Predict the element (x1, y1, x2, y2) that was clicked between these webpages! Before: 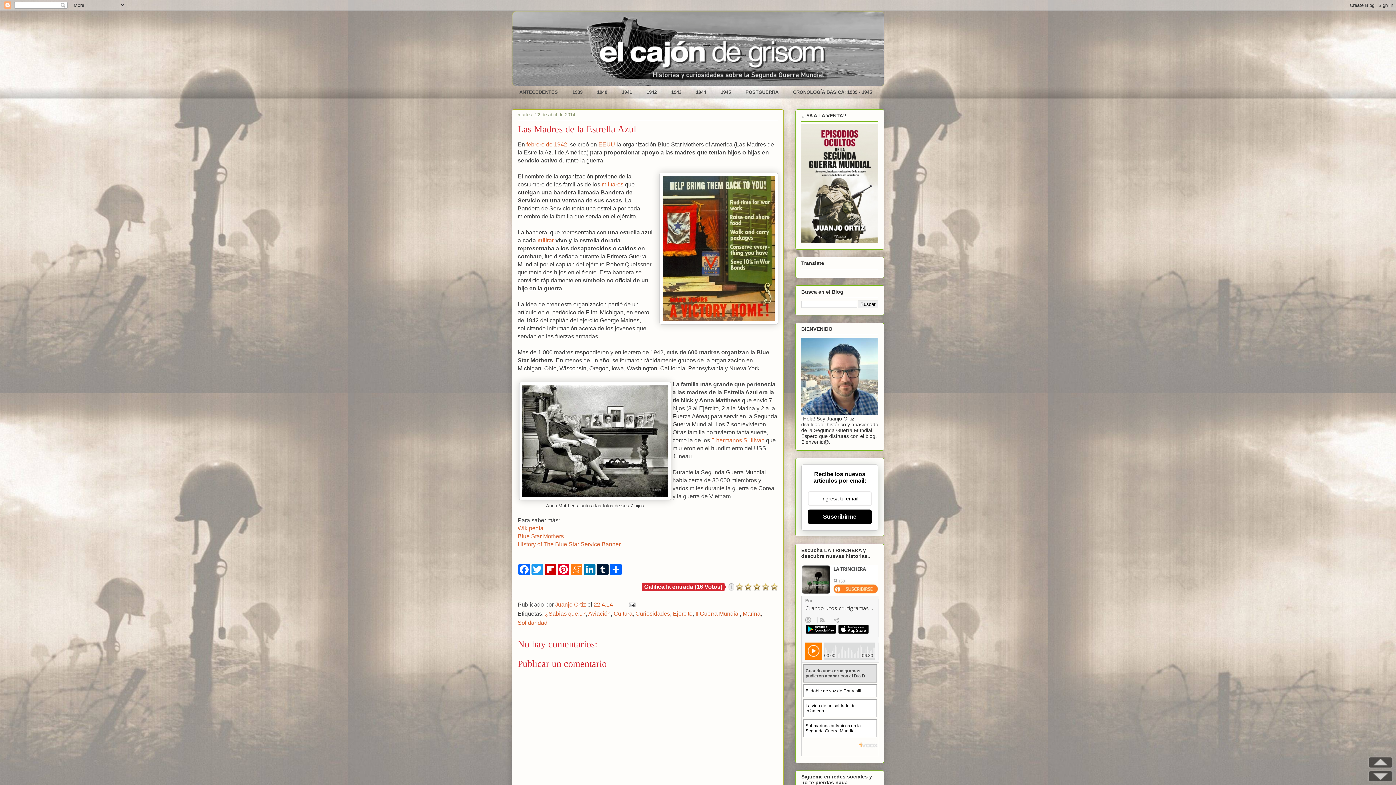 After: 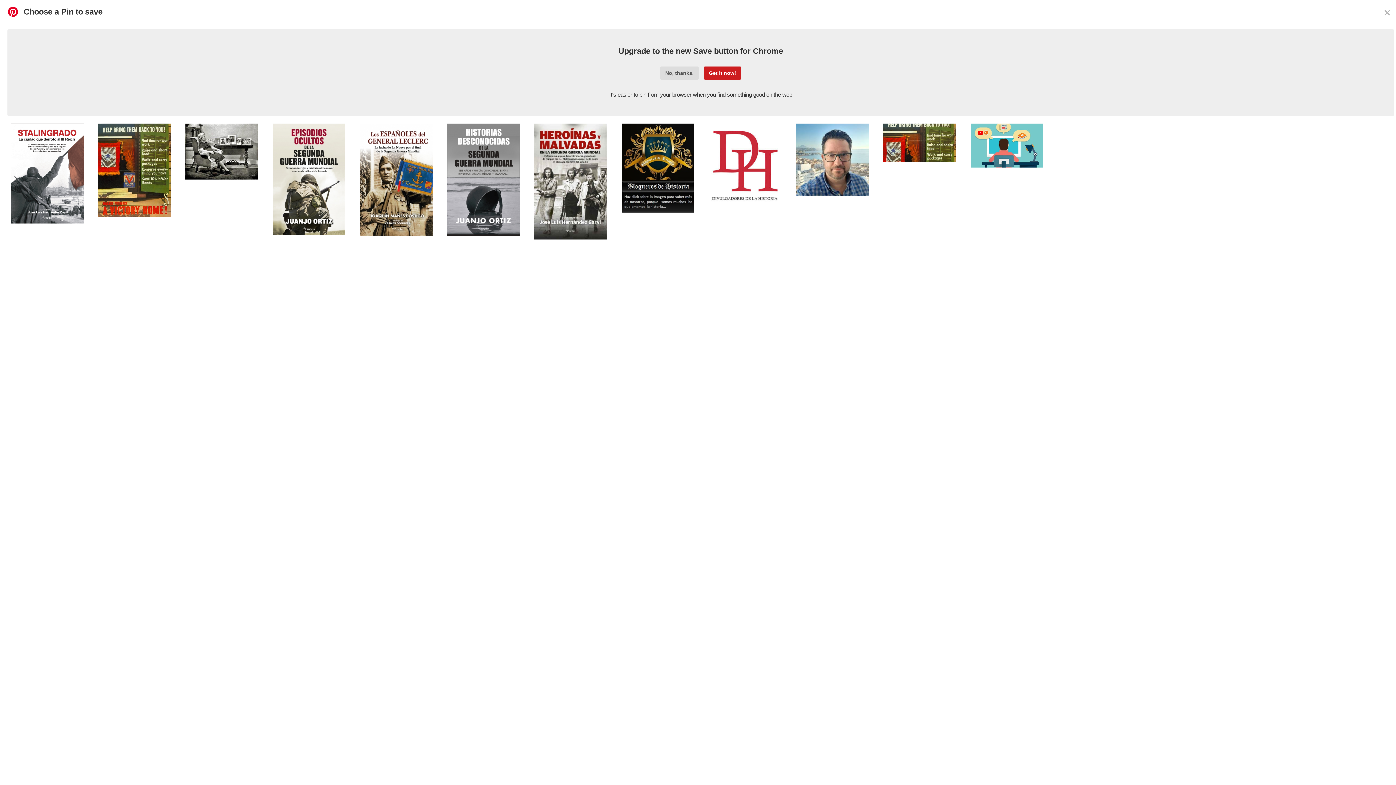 Action: bbox: (557, 563, 570, 575) label: Pinterest